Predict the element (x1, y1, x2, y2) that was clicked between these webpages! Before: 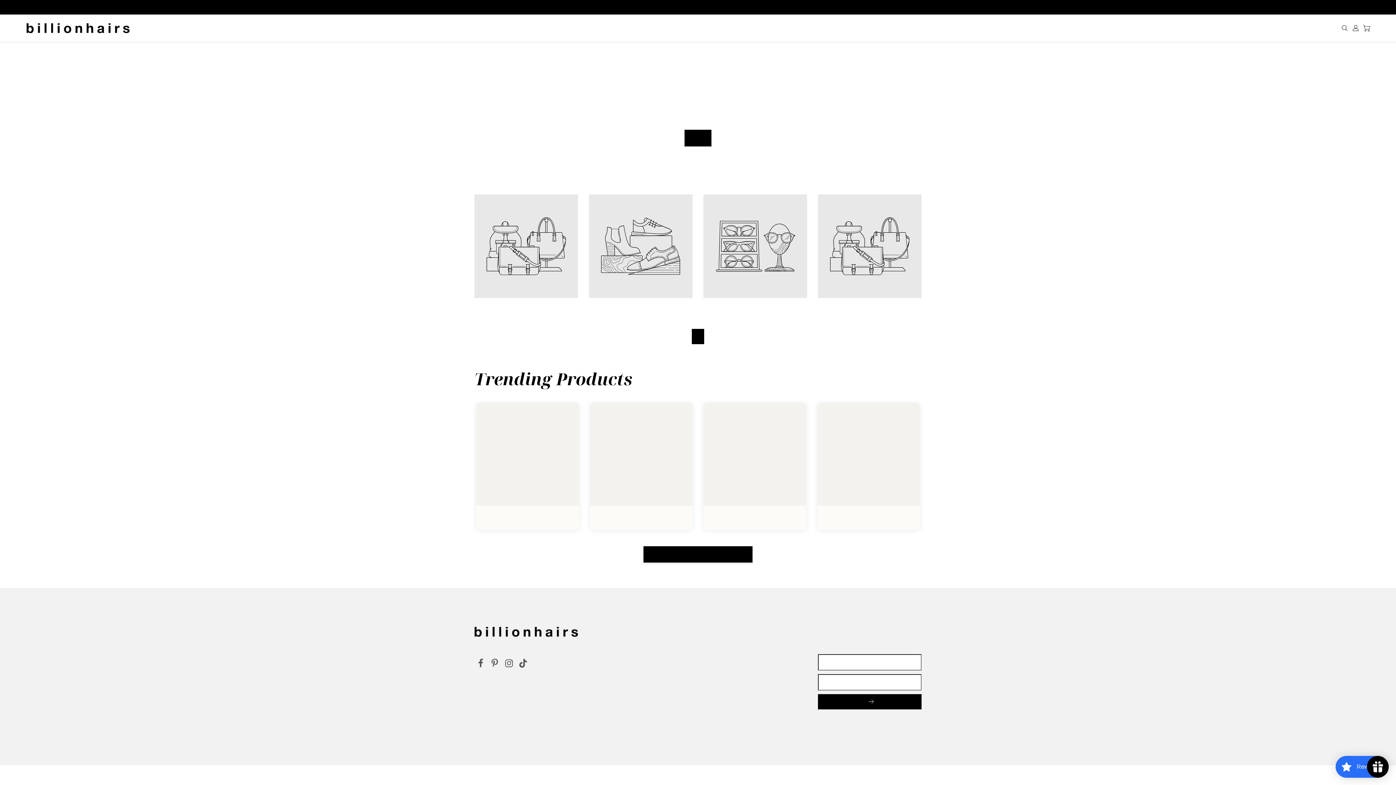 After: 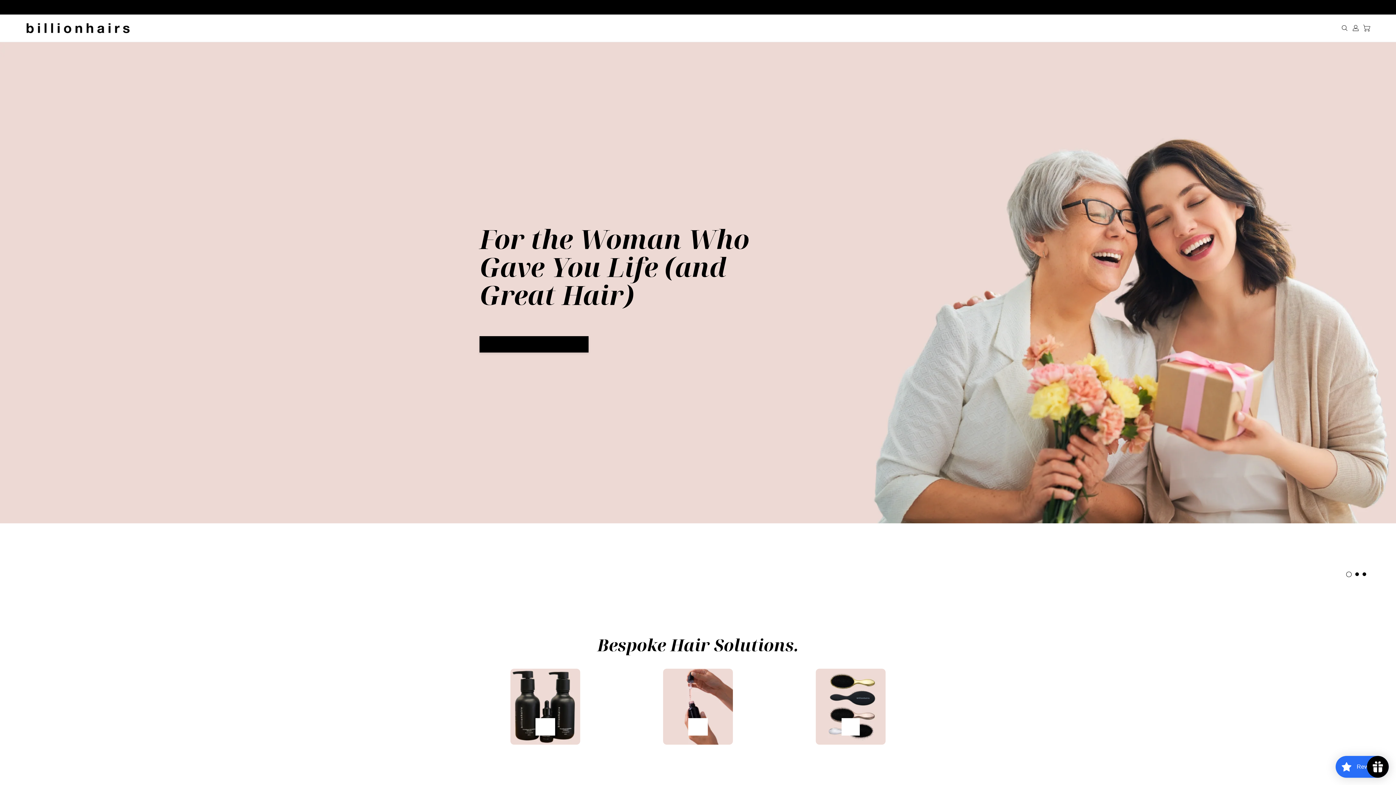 Action: label: HOME bbox: (684, 129, 711, 146)